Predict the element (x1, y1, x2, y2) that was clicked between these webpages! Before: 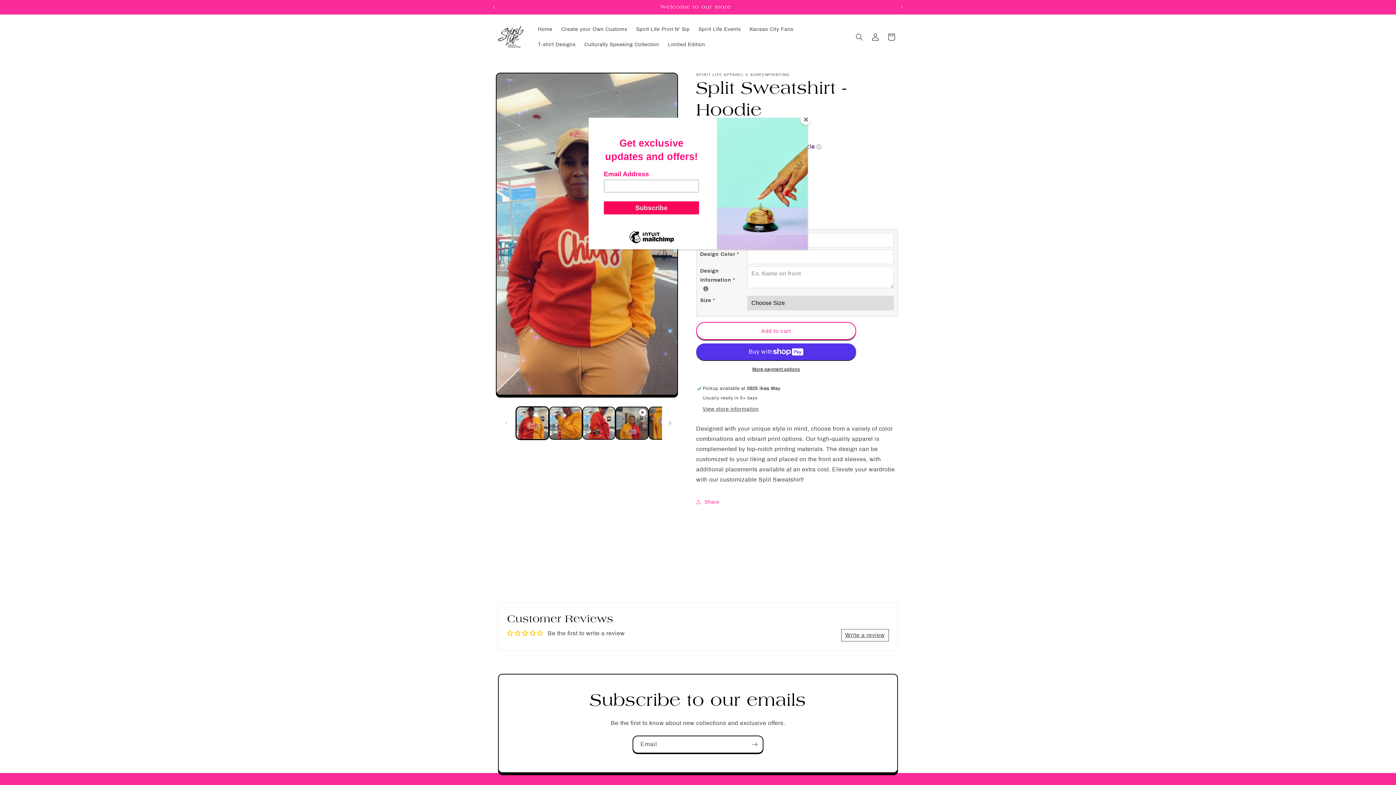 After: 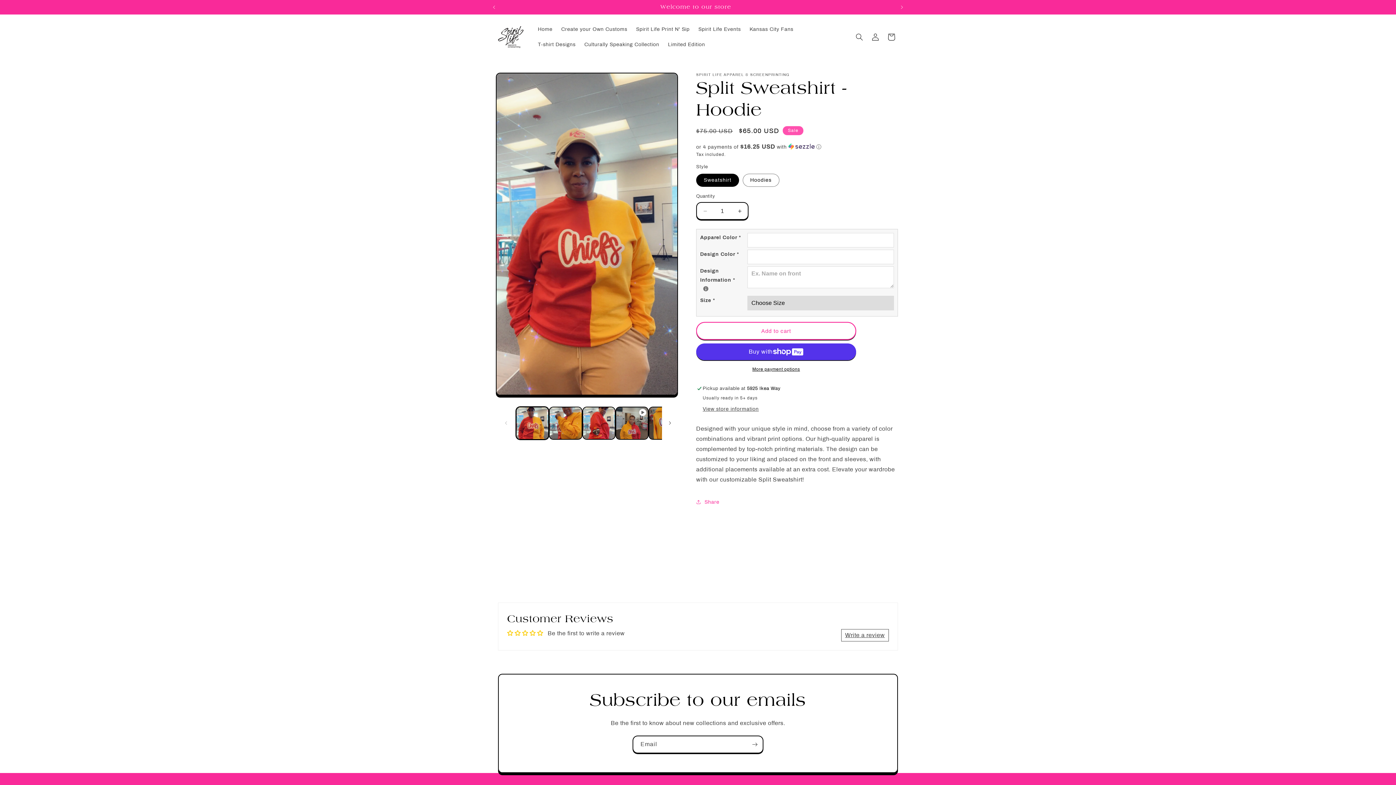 Action: label: Close bbox: (800, 114, 811, 125)